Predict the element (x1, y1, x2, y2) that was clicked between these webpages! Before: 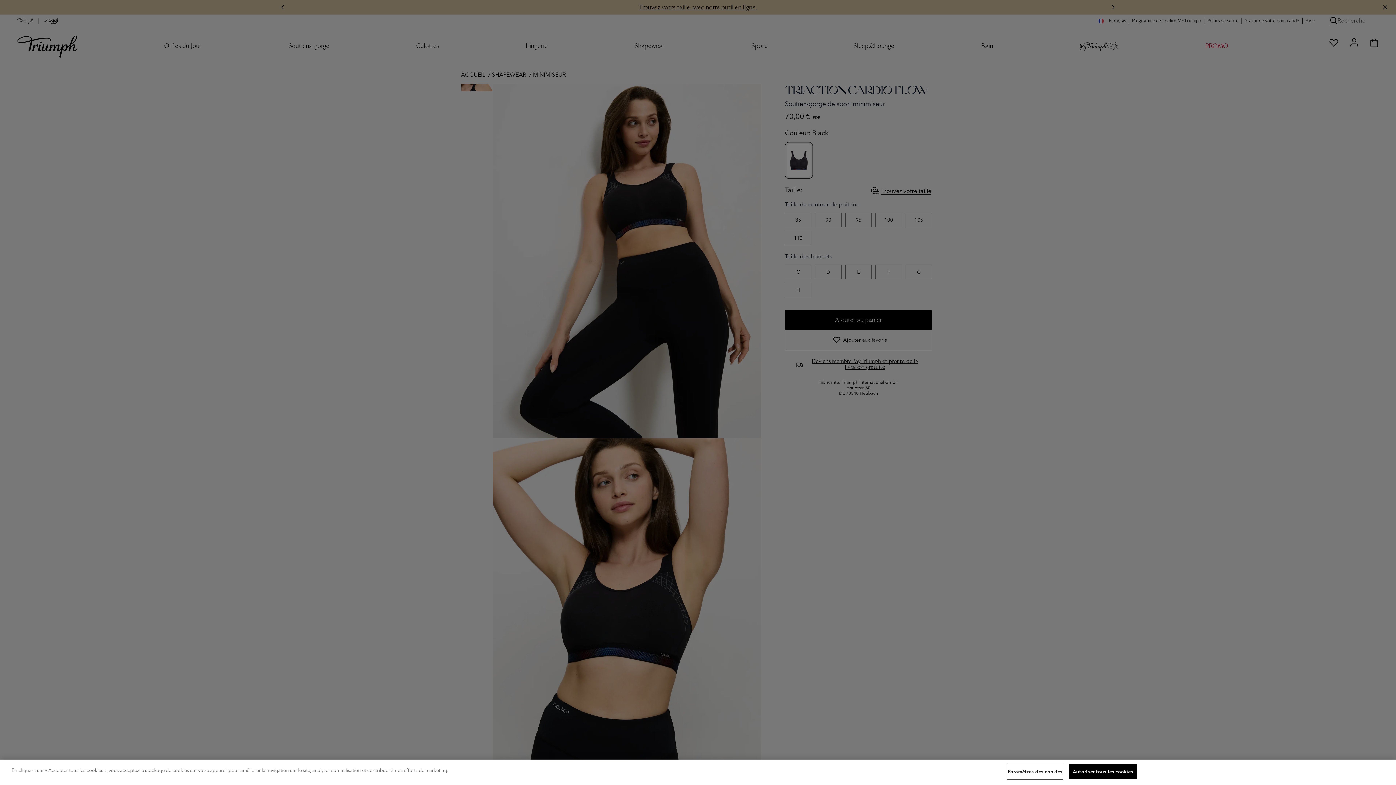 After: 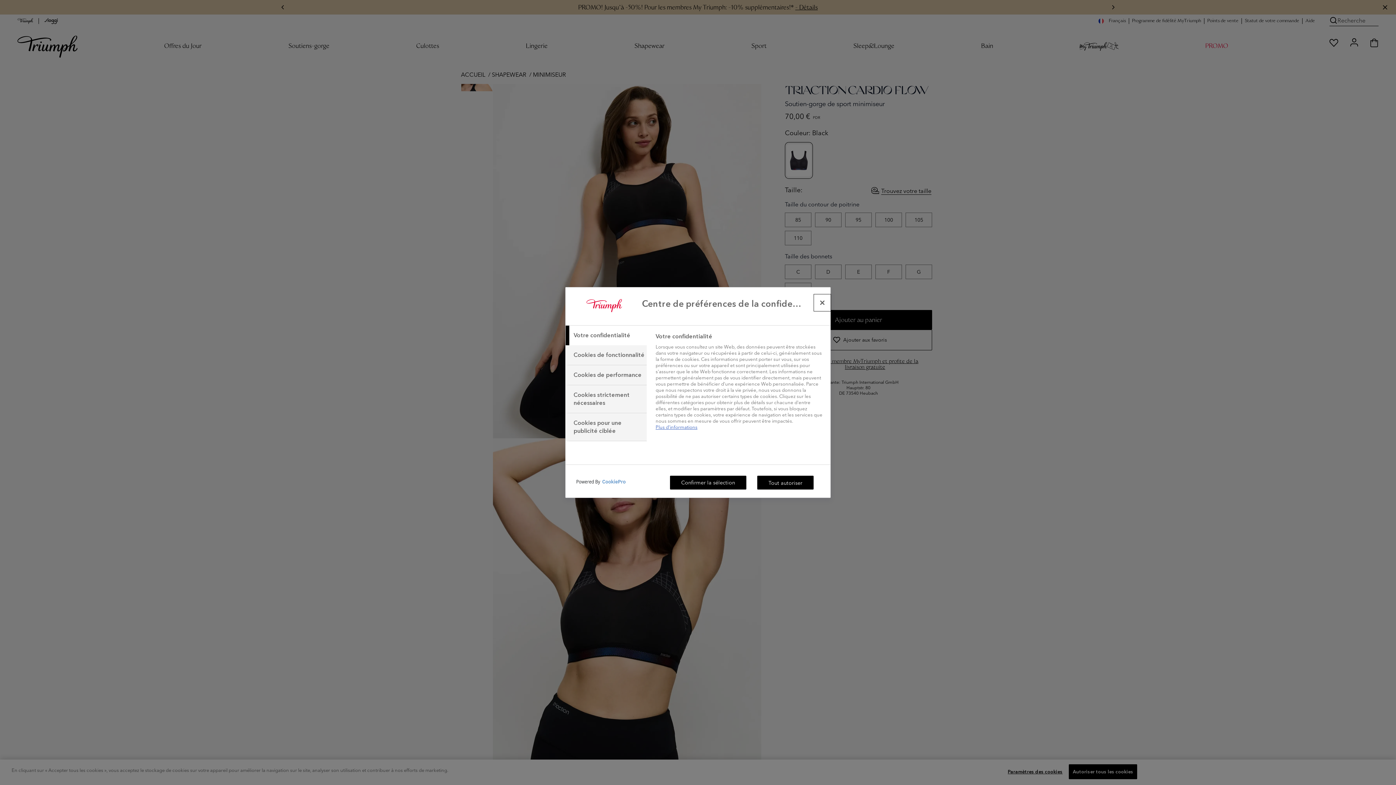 Action: bbox: (1008, 765, 1062, 779) label: Paramètres des cookies